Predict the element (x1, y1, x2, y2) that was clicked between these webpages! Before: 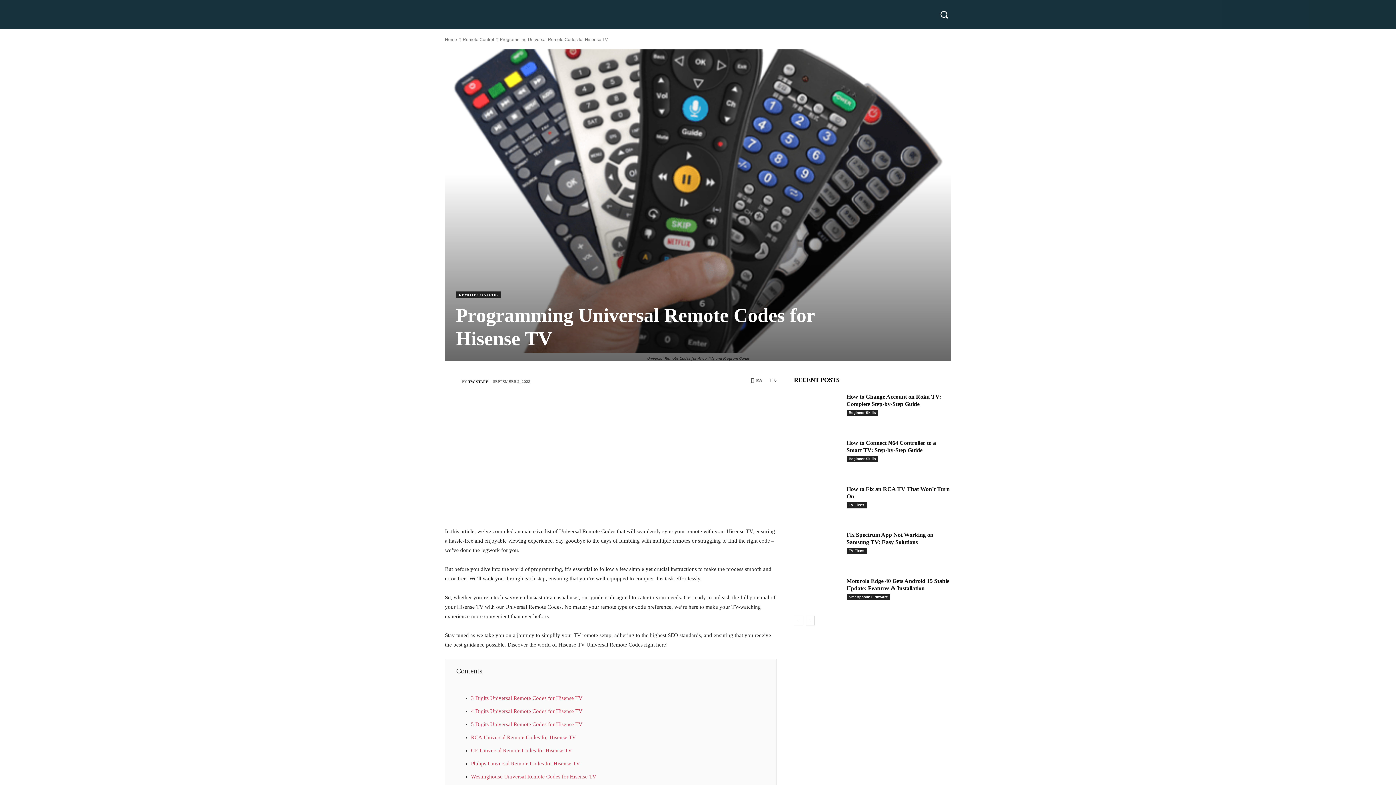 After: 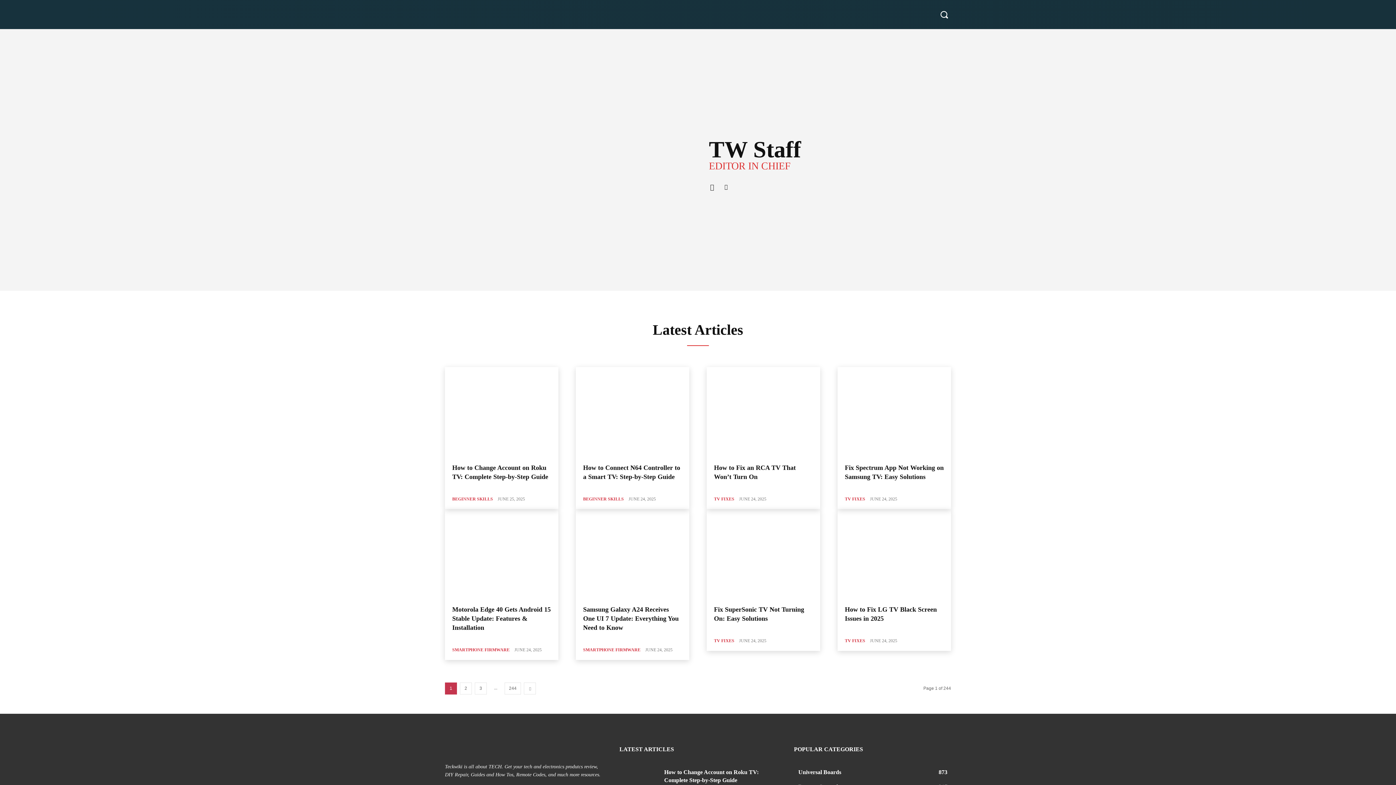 Action: label: TW STAFF bbox: (468, 376, 488, 387)